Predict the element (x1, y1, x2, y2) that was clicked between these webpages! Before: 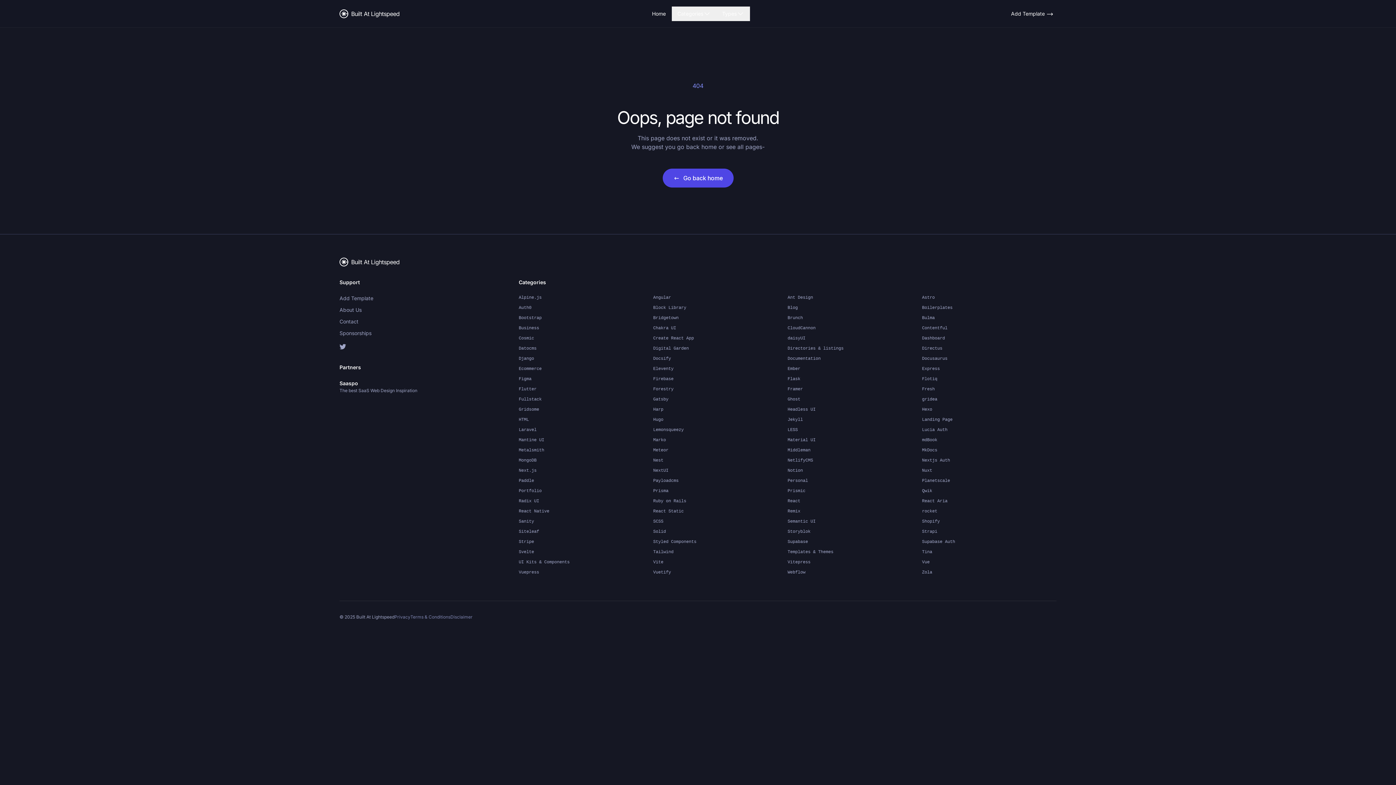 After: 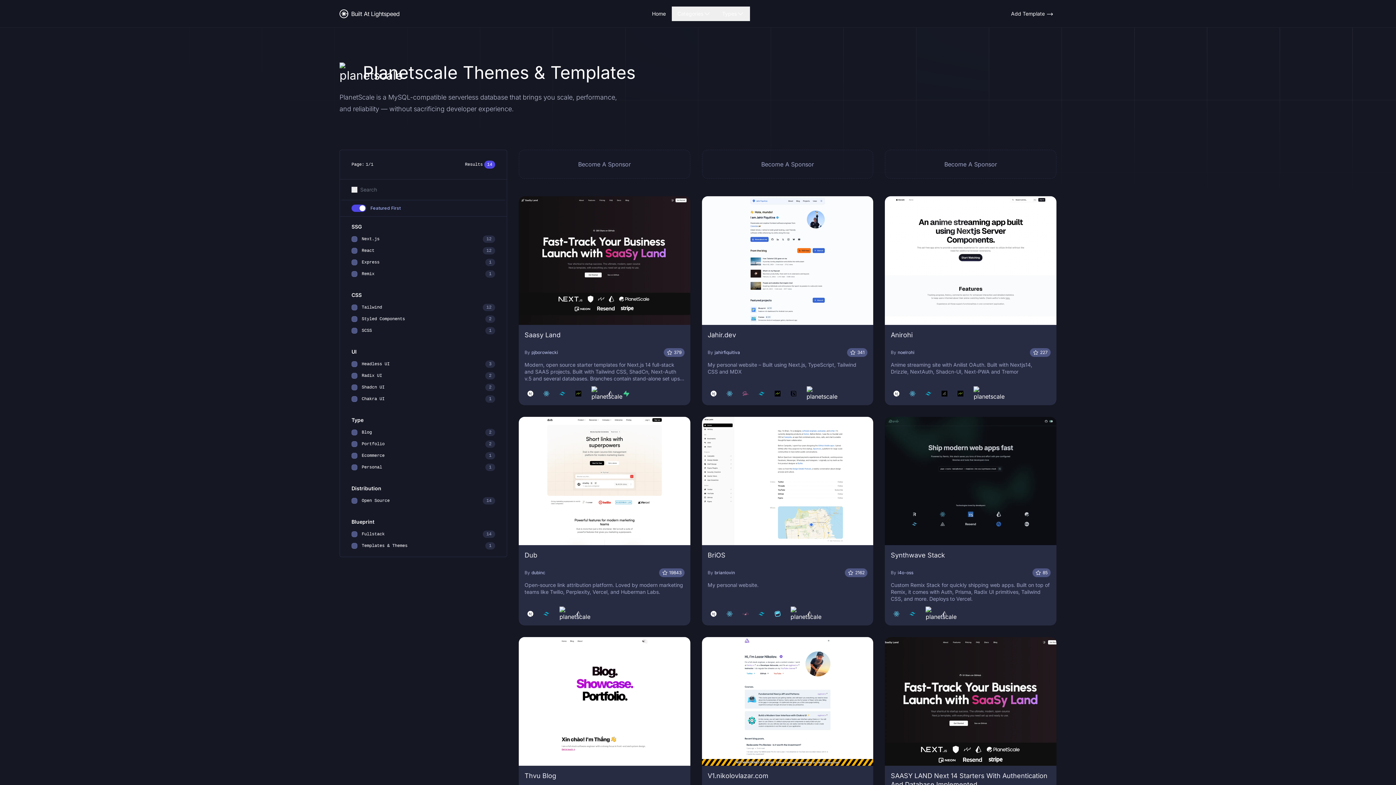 Action: label: Planetscale bbox: (922, 476, 1056, 486)